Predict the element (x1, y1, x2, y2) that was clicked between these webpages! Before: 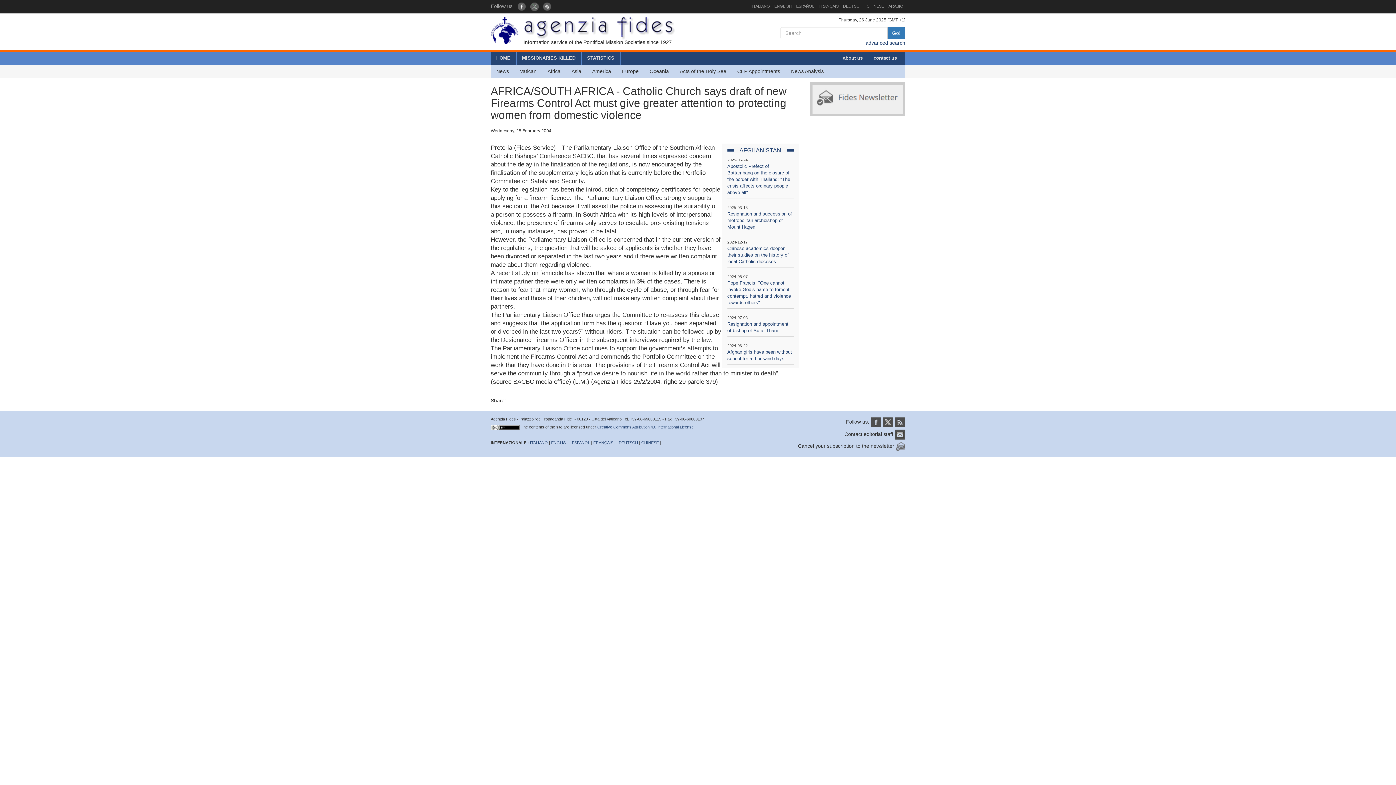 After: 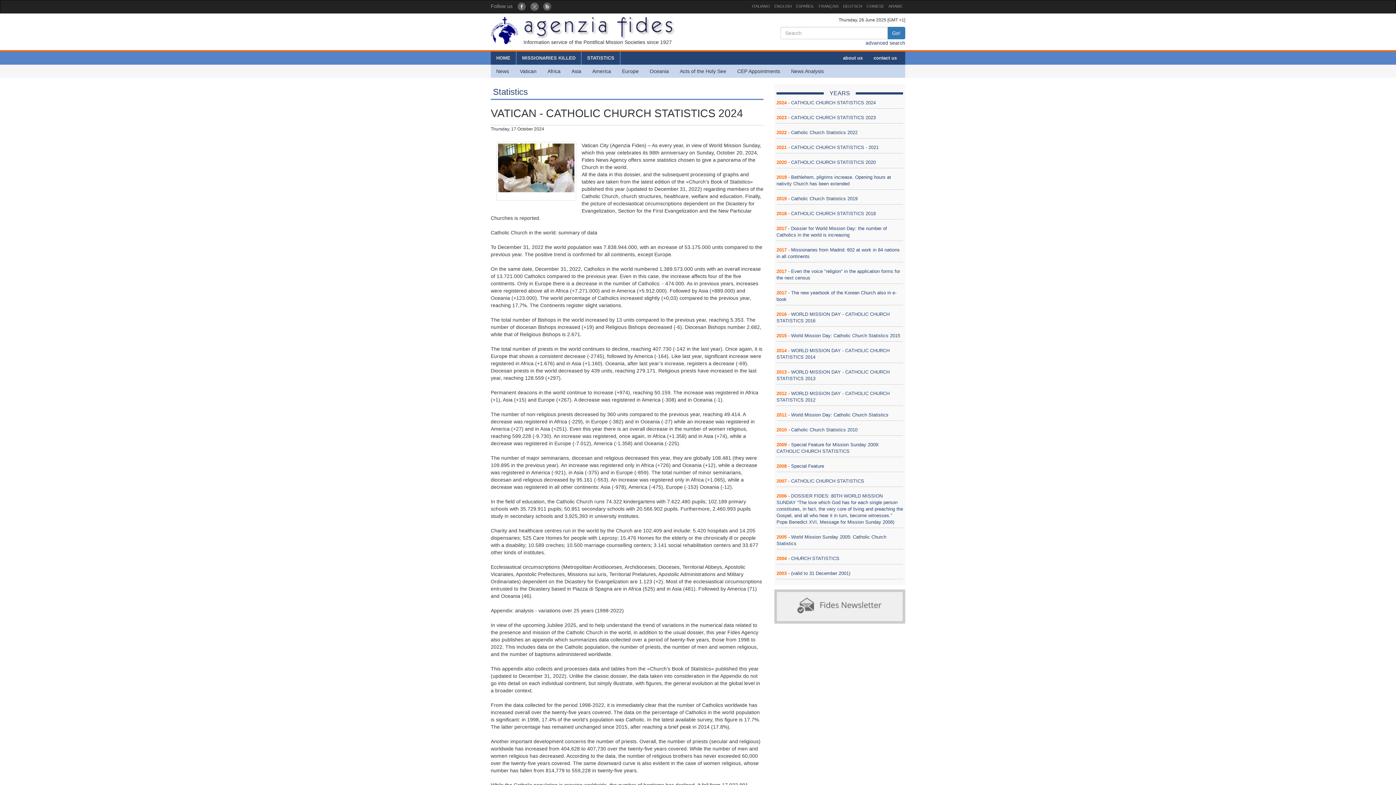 Action: bbox: (581, 51, 620, 64) label: STATISTICS